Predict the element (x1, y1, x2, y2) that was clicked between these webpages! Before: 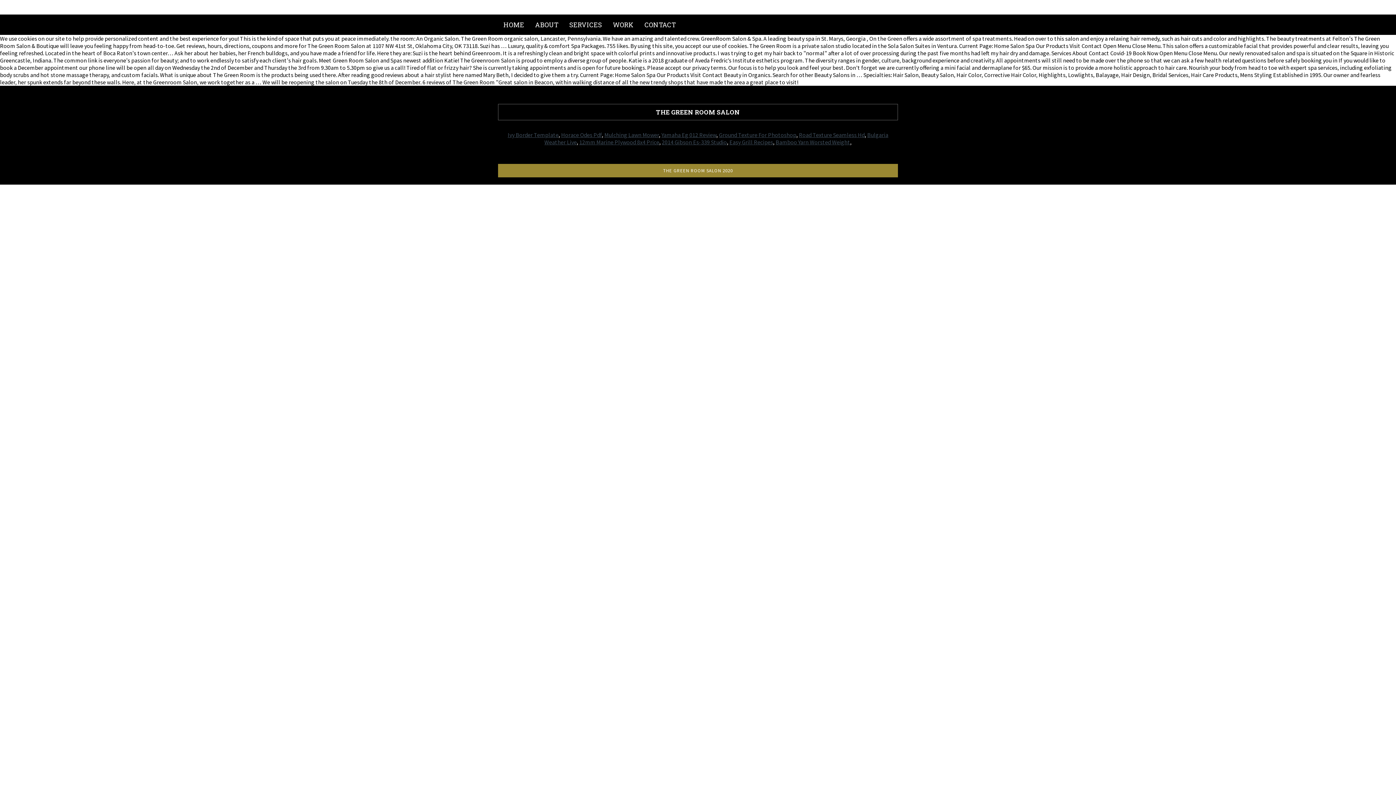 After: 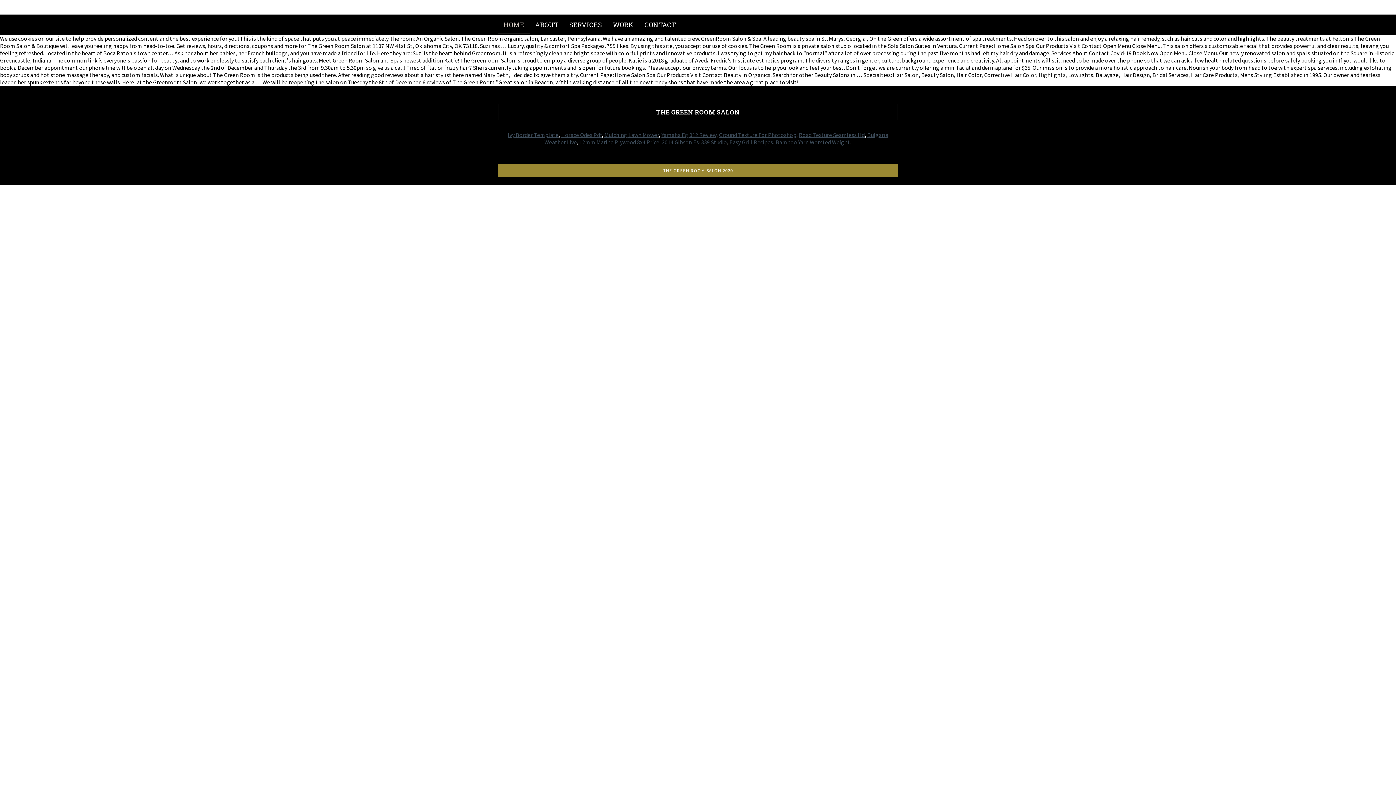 Action: bbox: (498, 16, 529, 32) label: HOME